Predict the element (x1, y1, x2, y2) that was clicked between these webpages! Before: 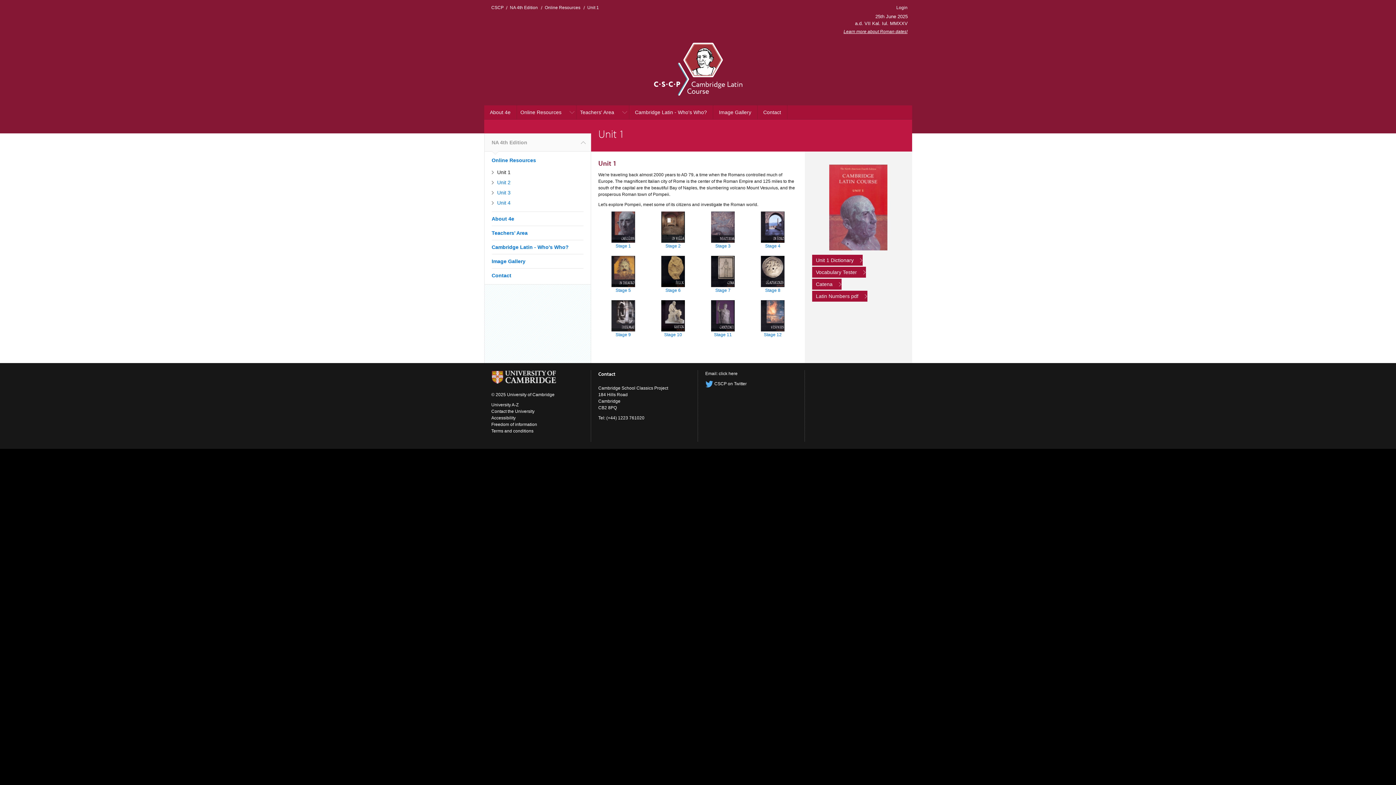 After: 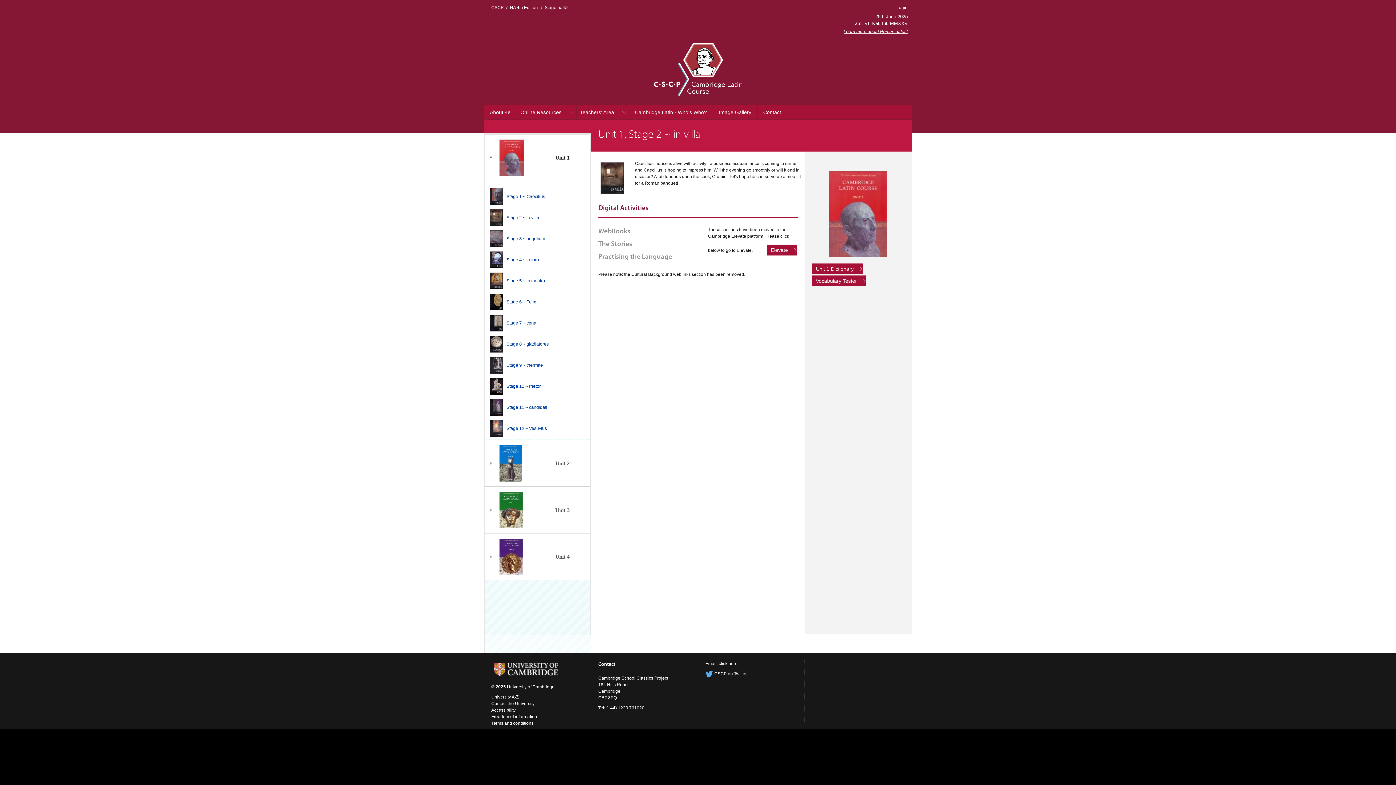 Action: bbox: (661, 224, 685, 229)